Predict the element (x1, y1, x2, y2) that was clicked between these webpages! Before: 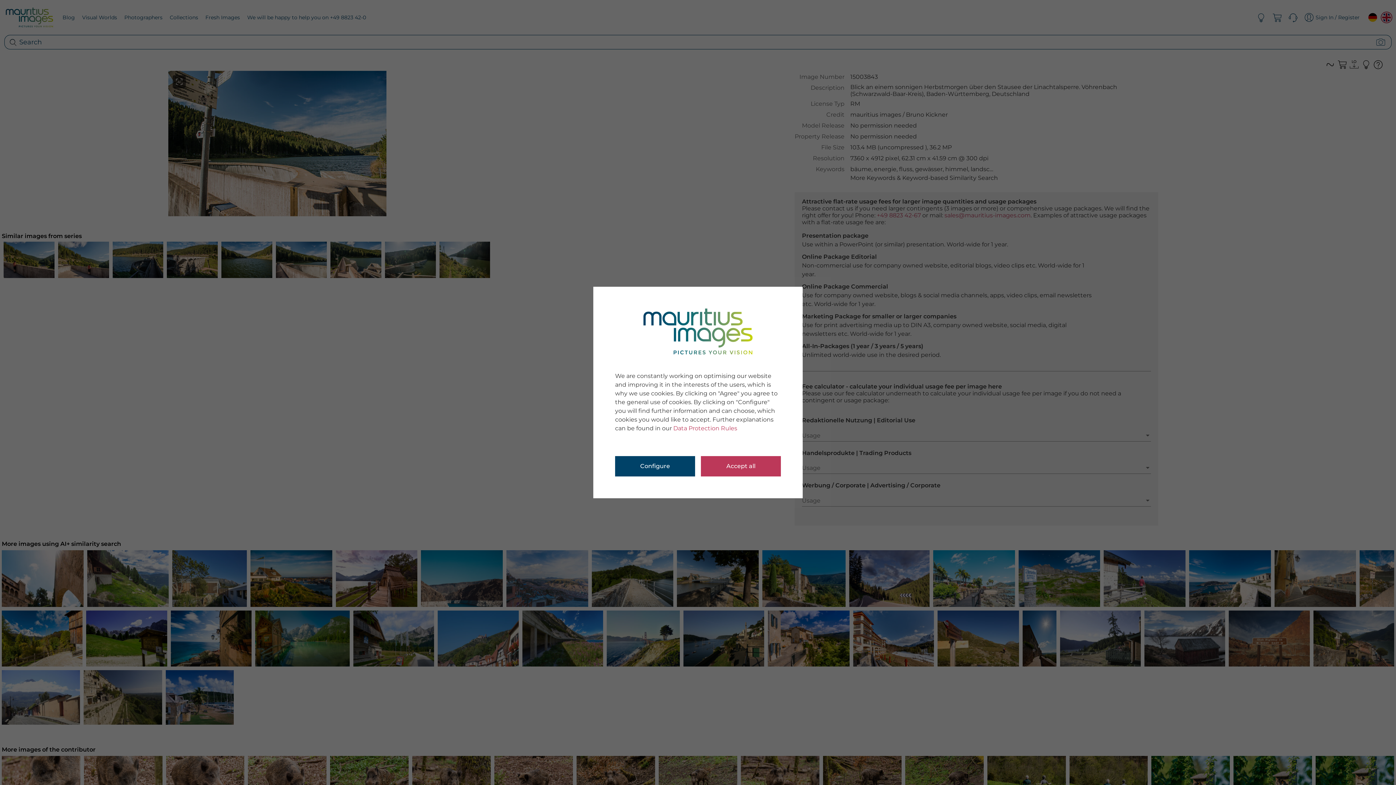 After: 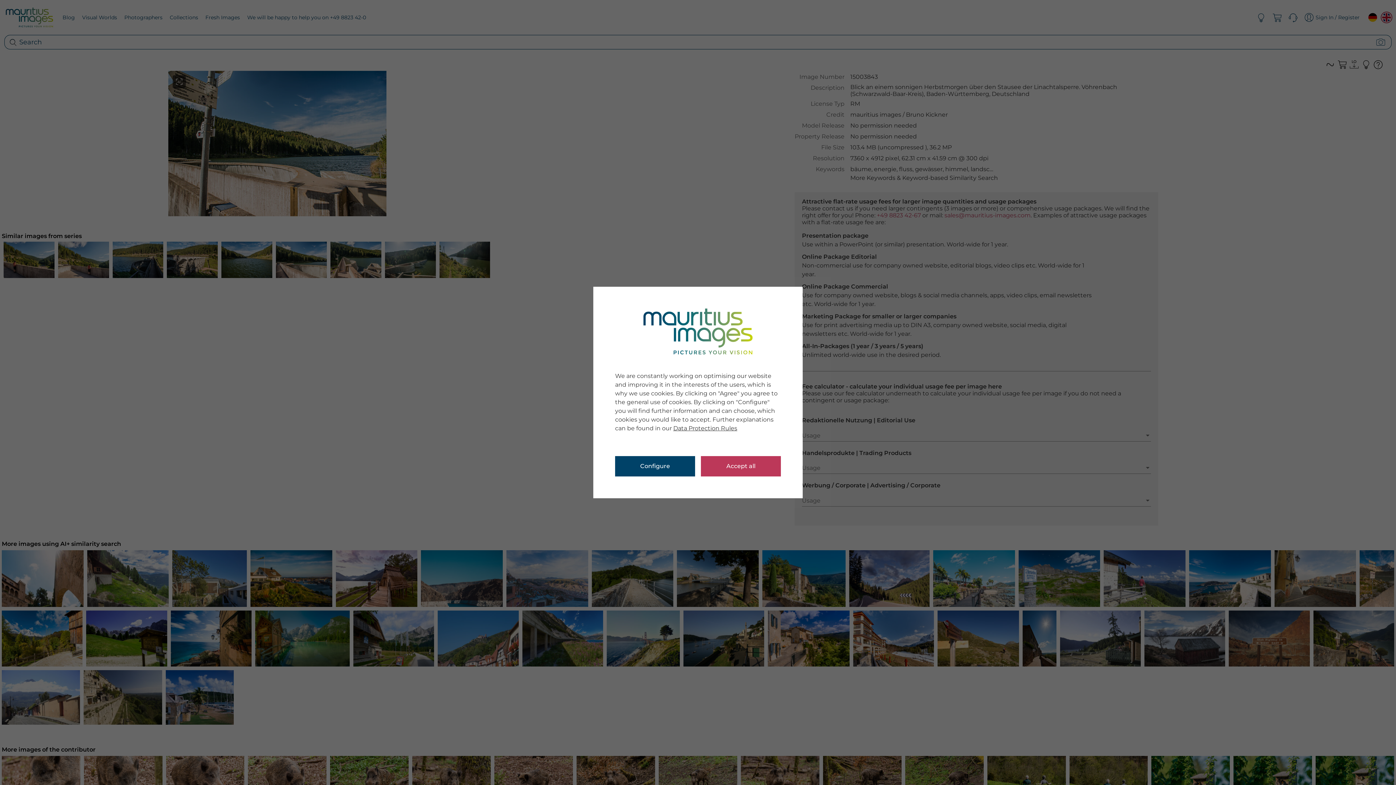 Action: label: Data Protection Rules bbox: (673, 425, 737, 431)